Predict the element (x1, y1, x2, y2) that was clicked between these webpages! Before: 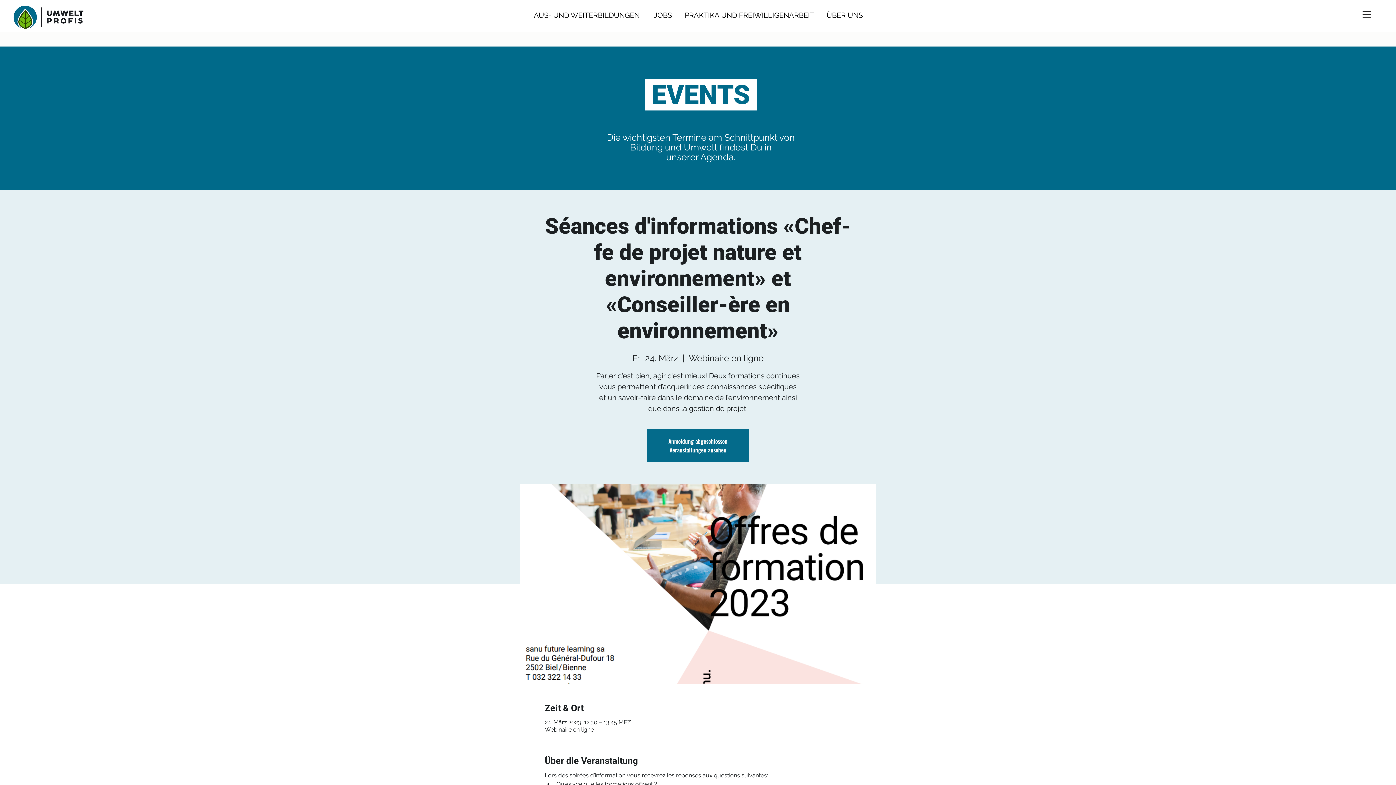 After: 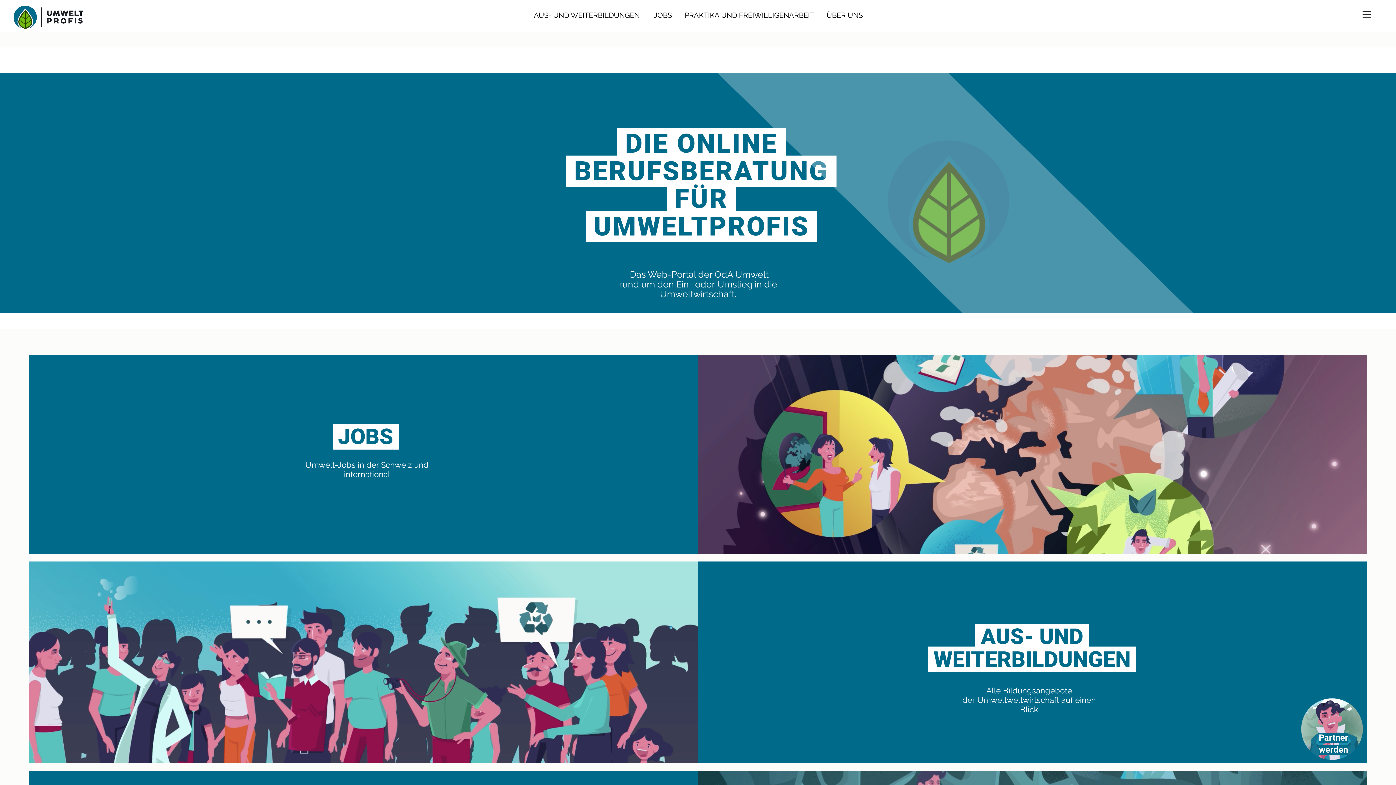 Action: bbox: (669, 445, 726, 454) label: Veranstaltungen ansehen